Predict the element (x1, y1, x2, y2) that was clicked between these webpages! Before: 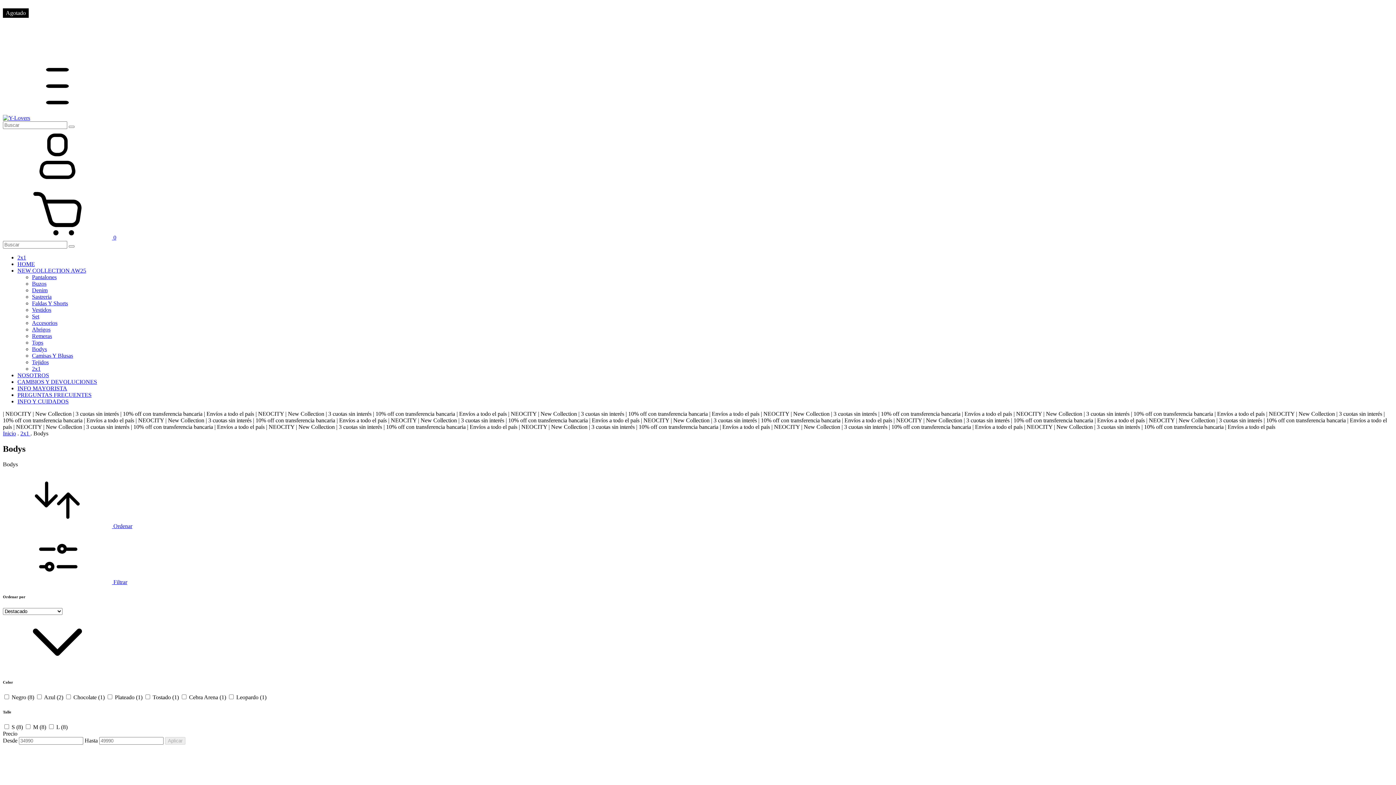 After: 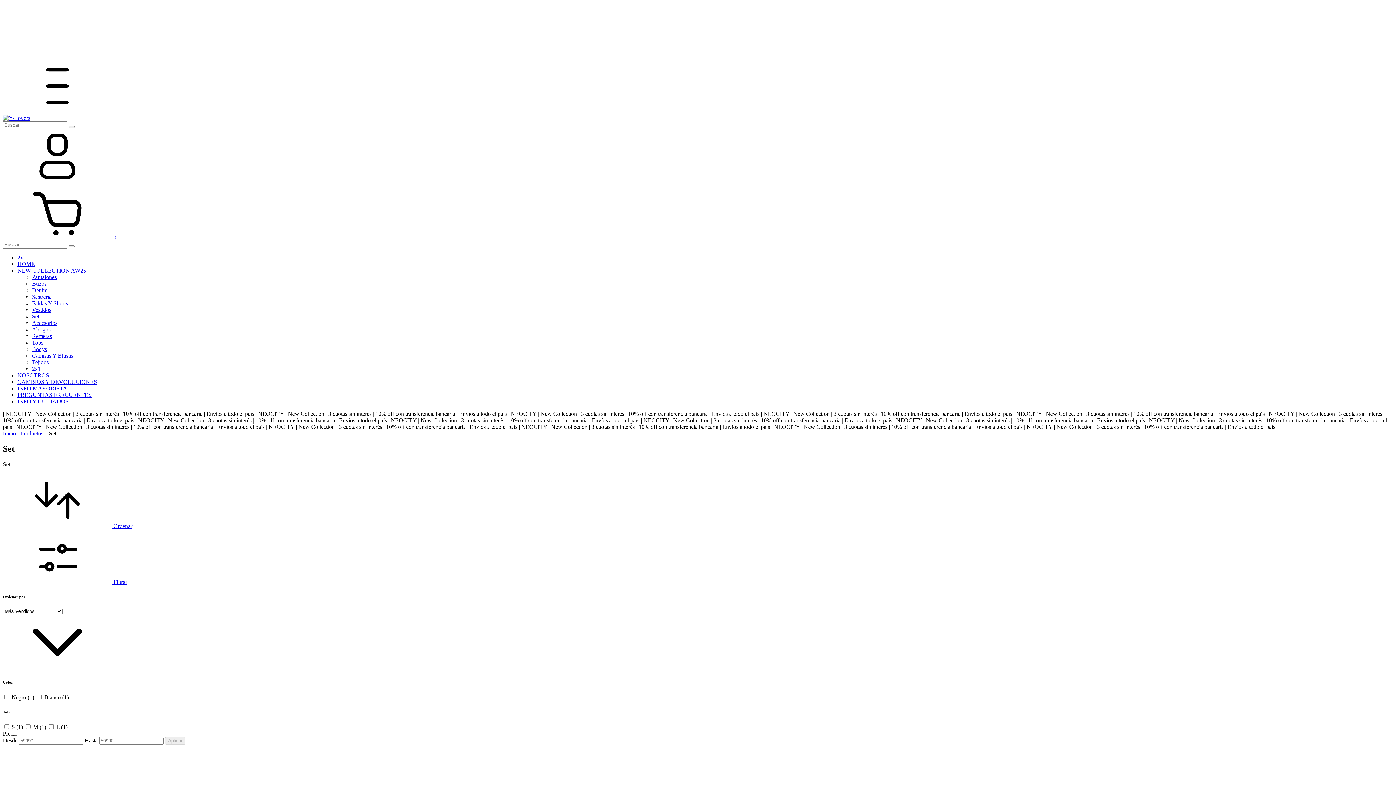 Action: label: Set bbox: (32, 313, 39, 319)